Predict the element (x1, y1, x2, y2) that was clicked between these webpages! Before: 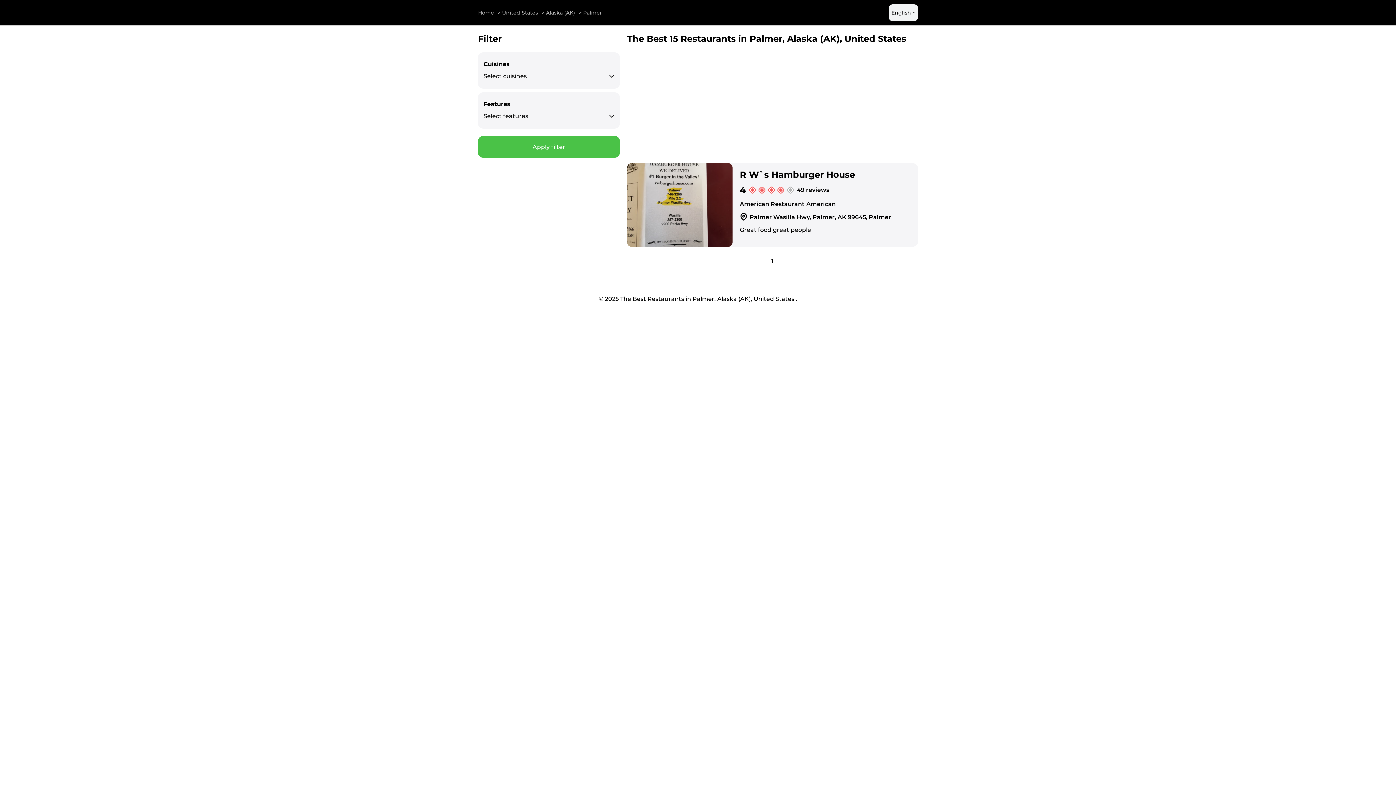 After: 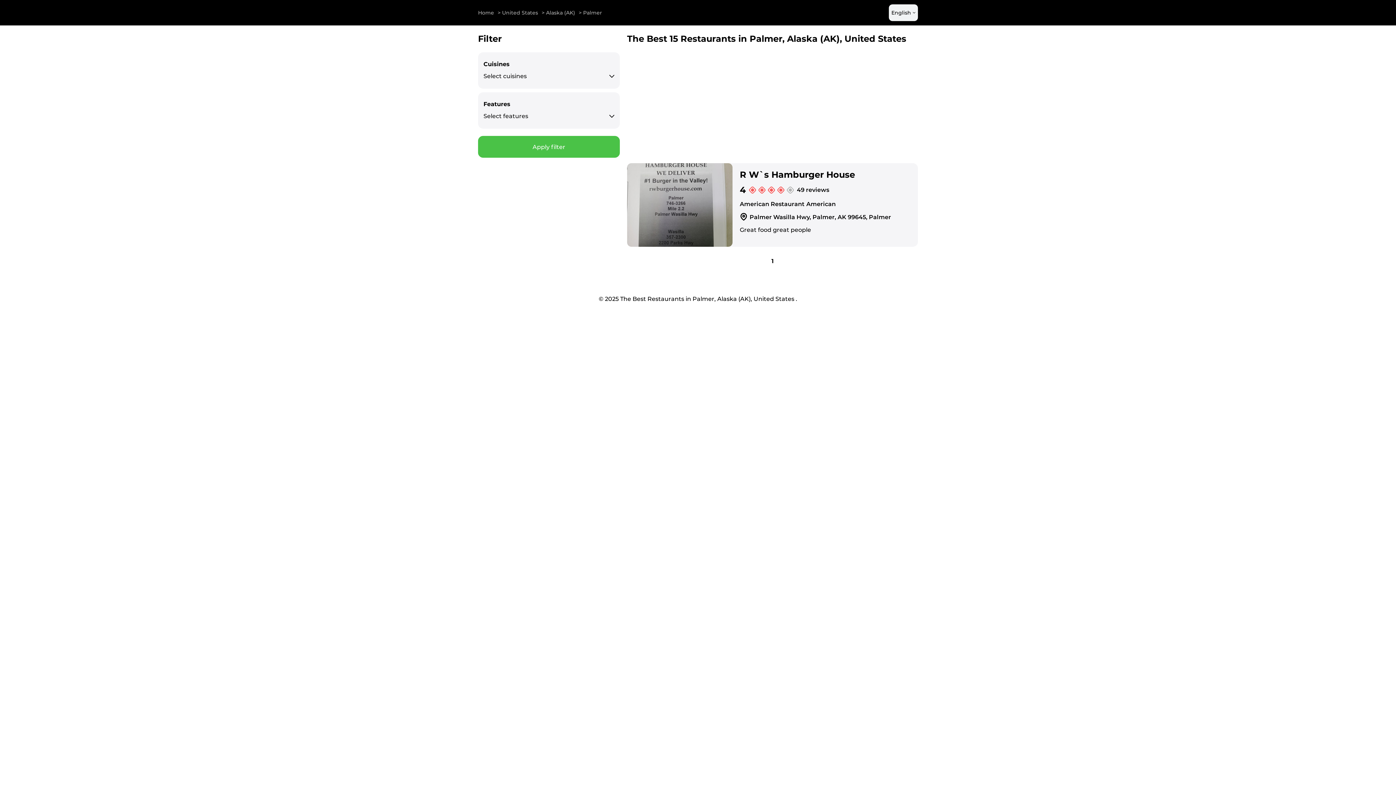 Action: bbox: (771, 257, 773, 264) label: 1